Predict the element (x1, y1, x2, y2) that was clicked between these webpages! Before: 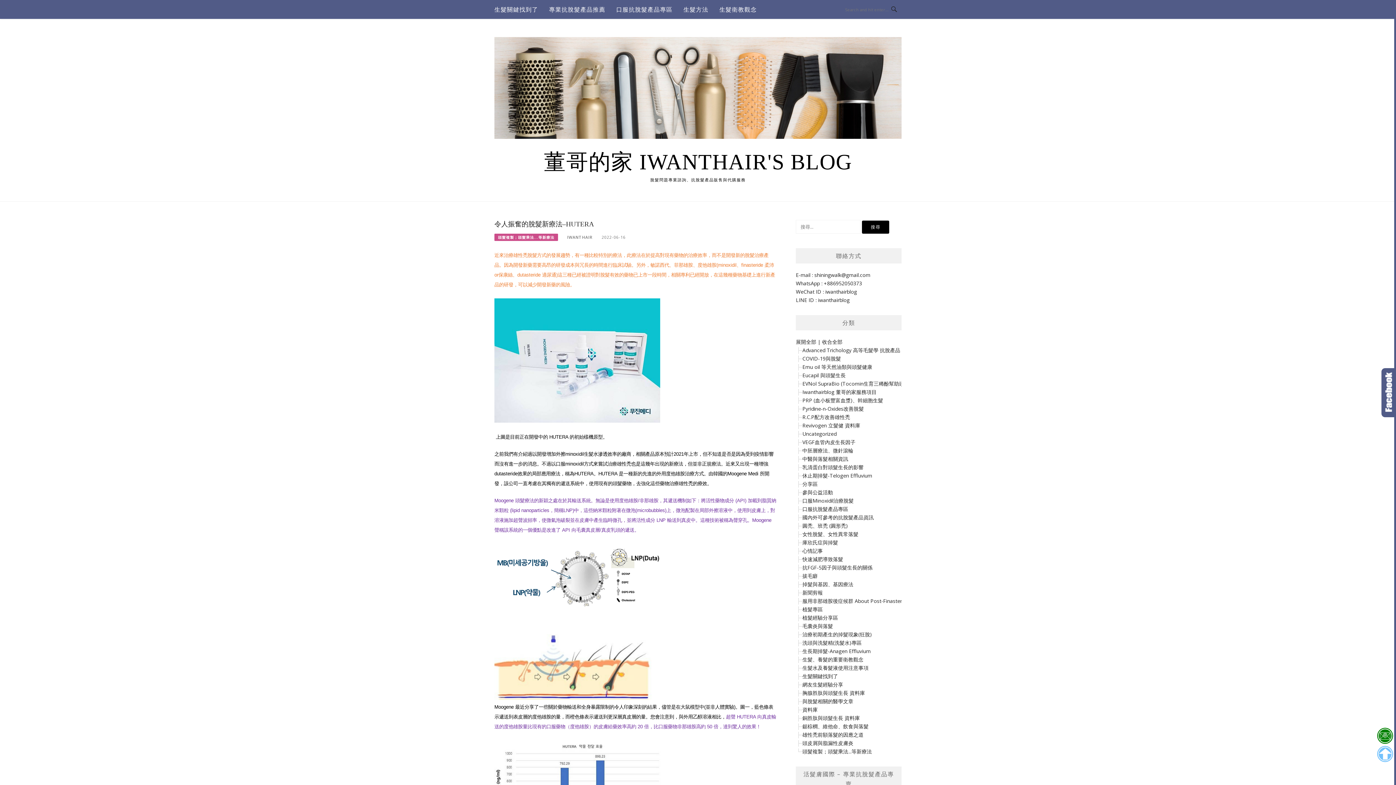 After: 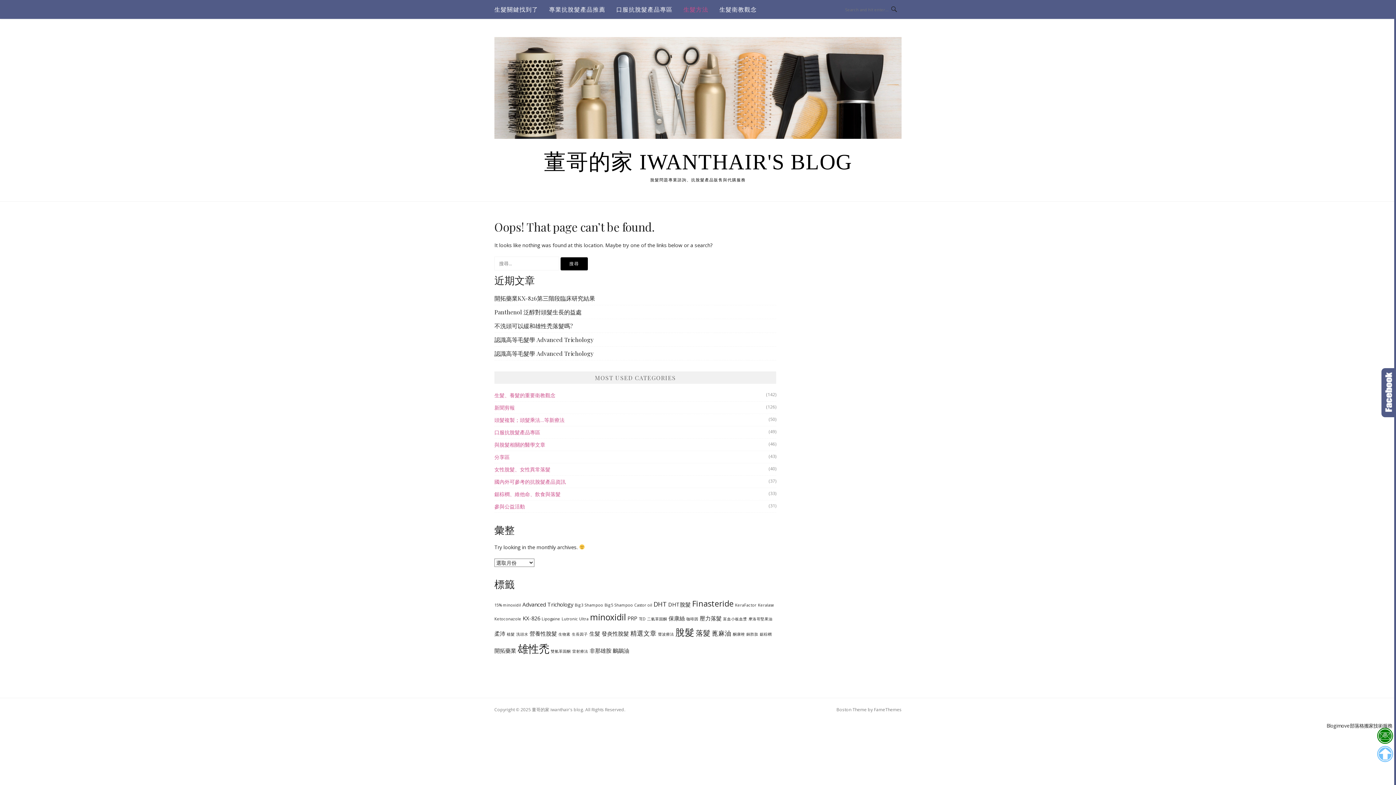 Action: label: 生髮方法 bbox: (683, 0, 708, 18)